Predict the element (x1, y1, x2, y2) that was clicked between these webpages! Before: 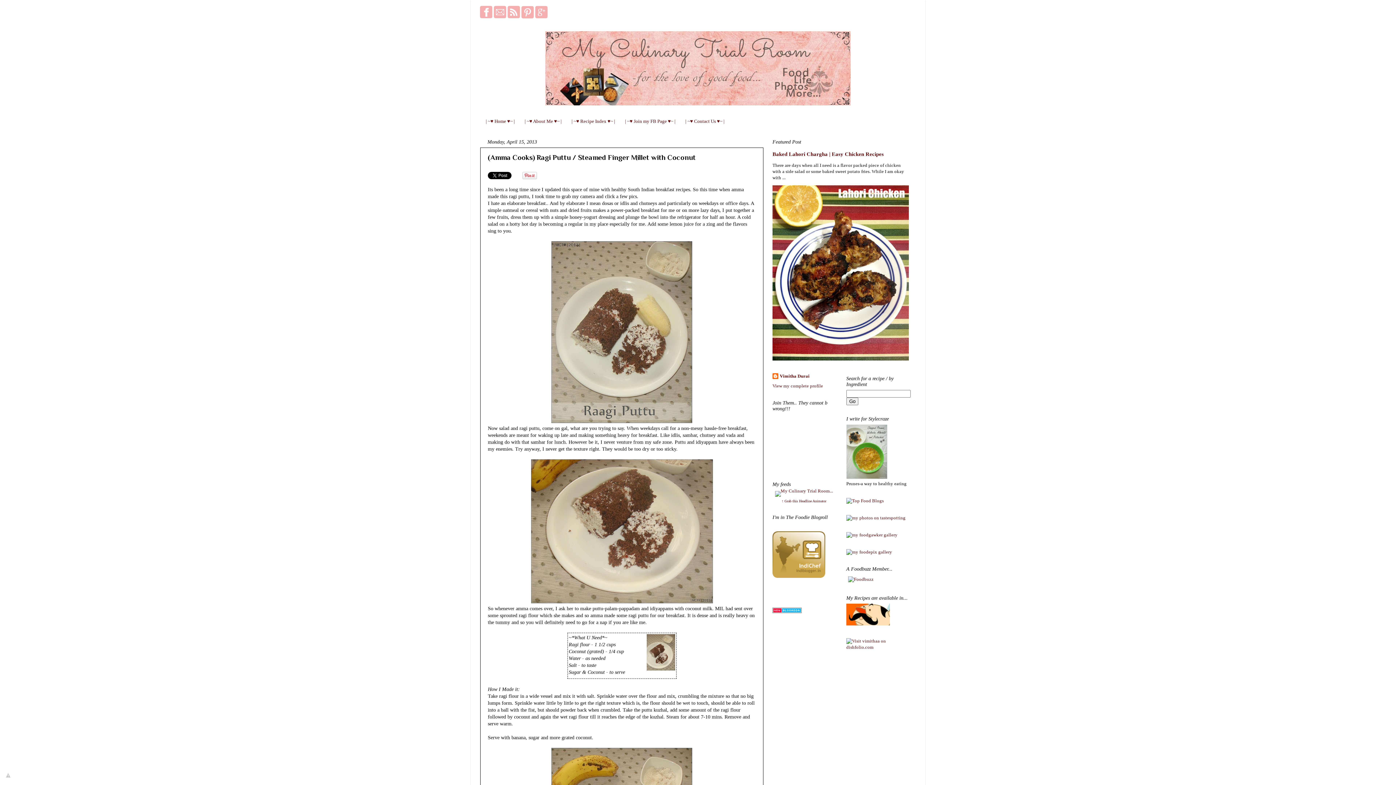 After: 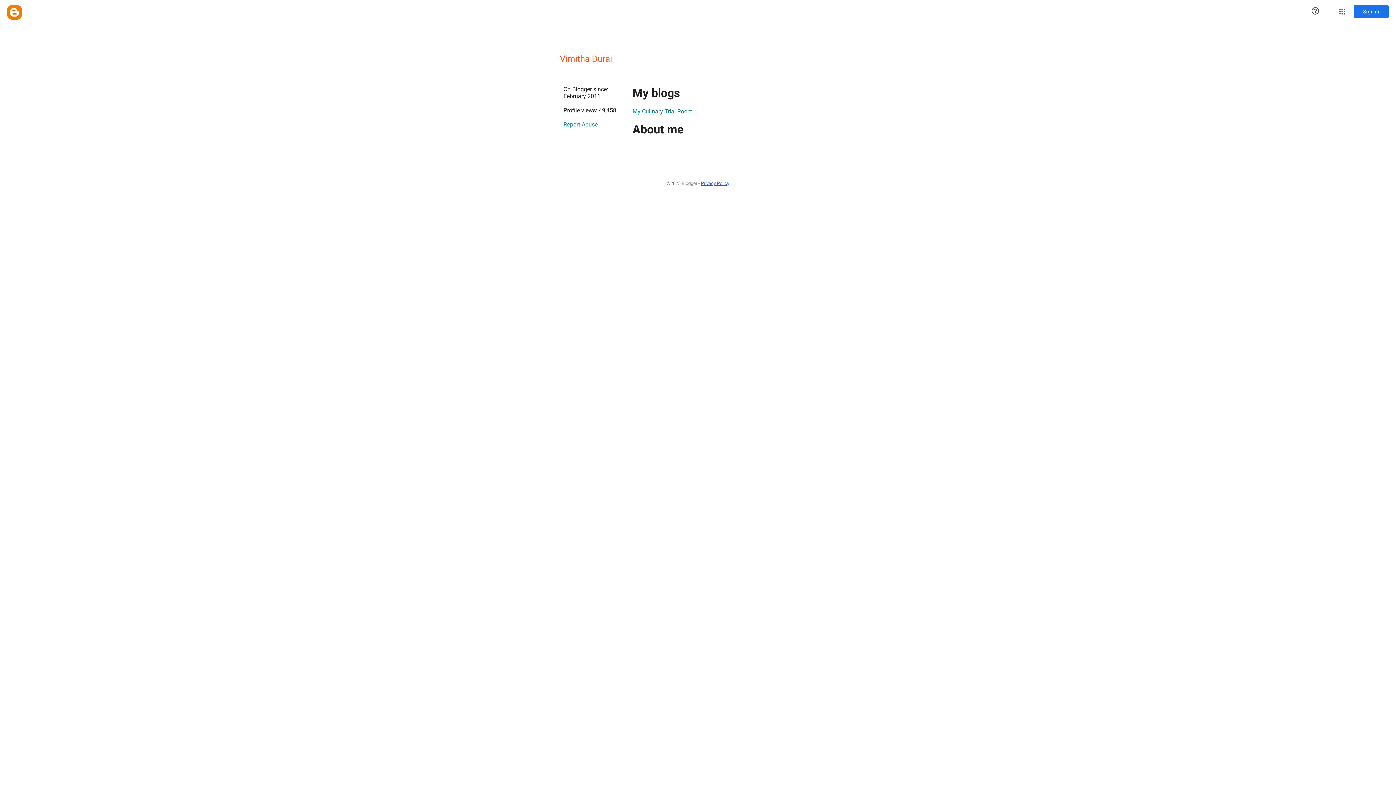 Action: bbox: (772, 383, 823, 388) label: View my complete profile